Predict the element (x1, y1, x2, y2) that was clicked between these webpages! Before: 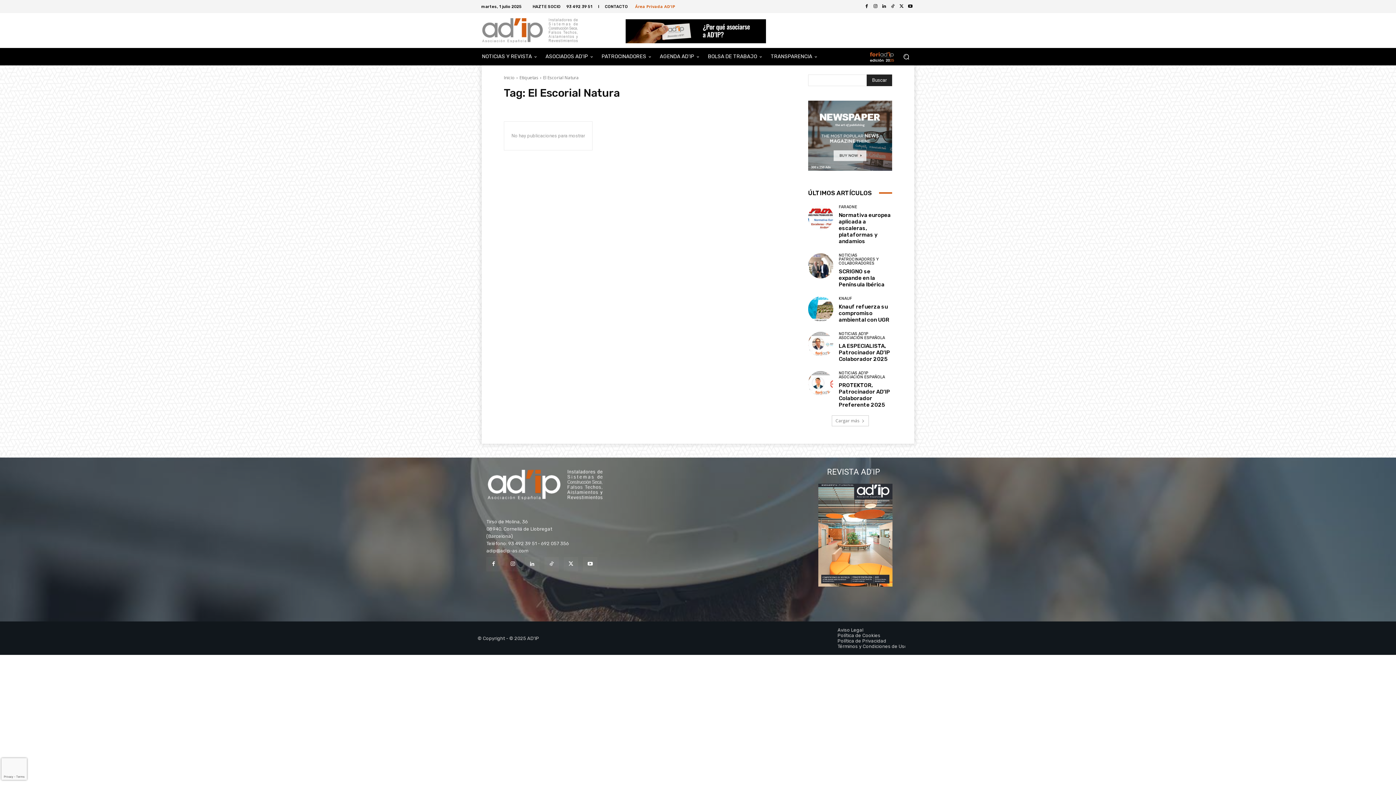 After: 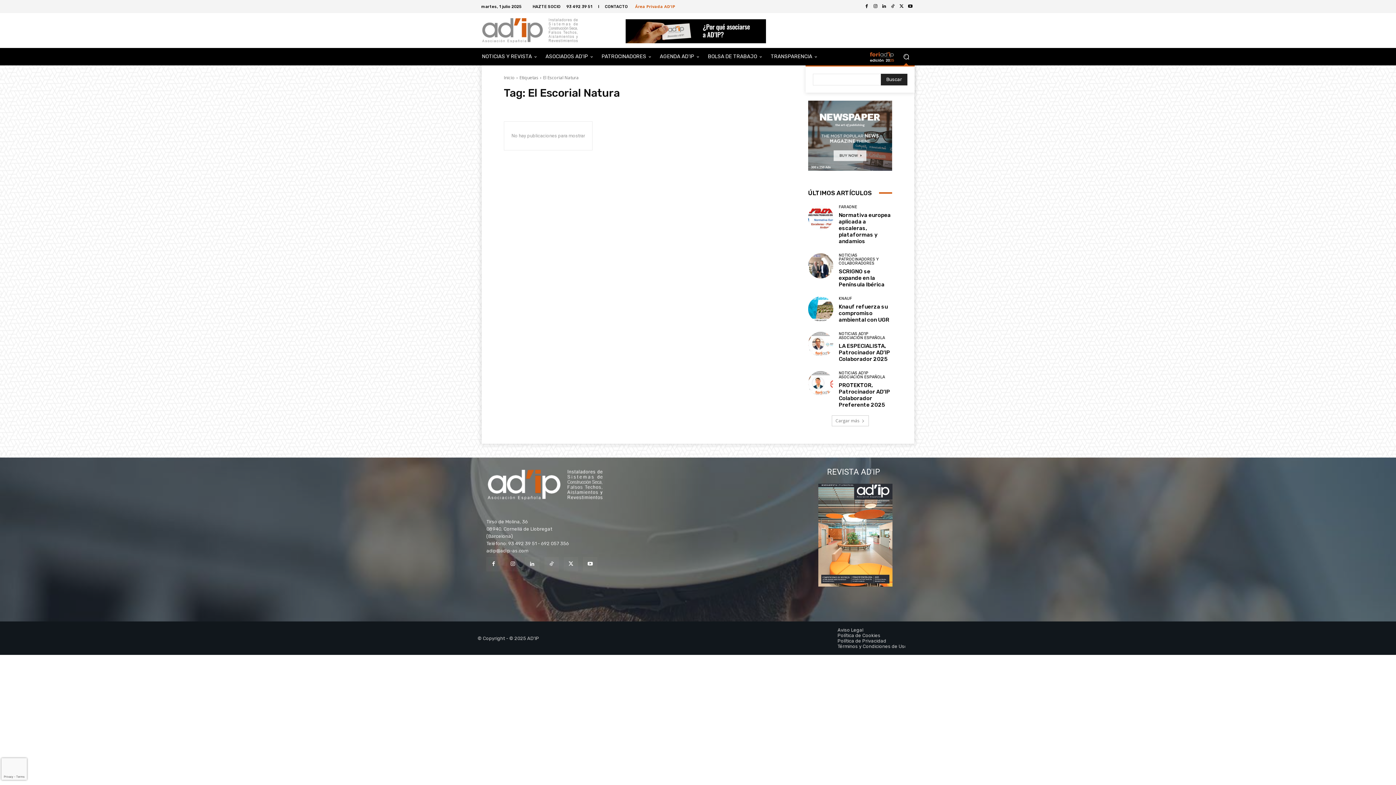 Action: bbox: (897, 48, 914, 65) label: Search